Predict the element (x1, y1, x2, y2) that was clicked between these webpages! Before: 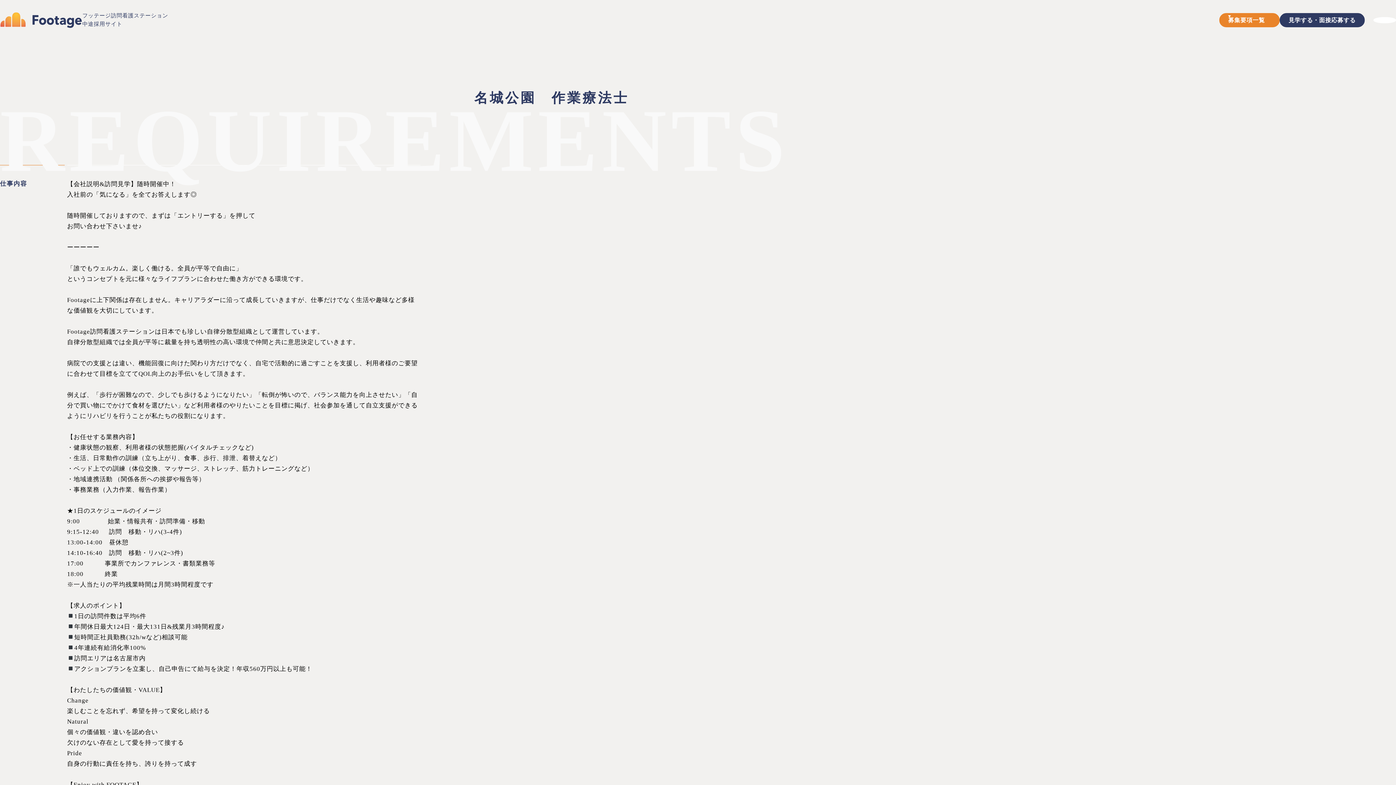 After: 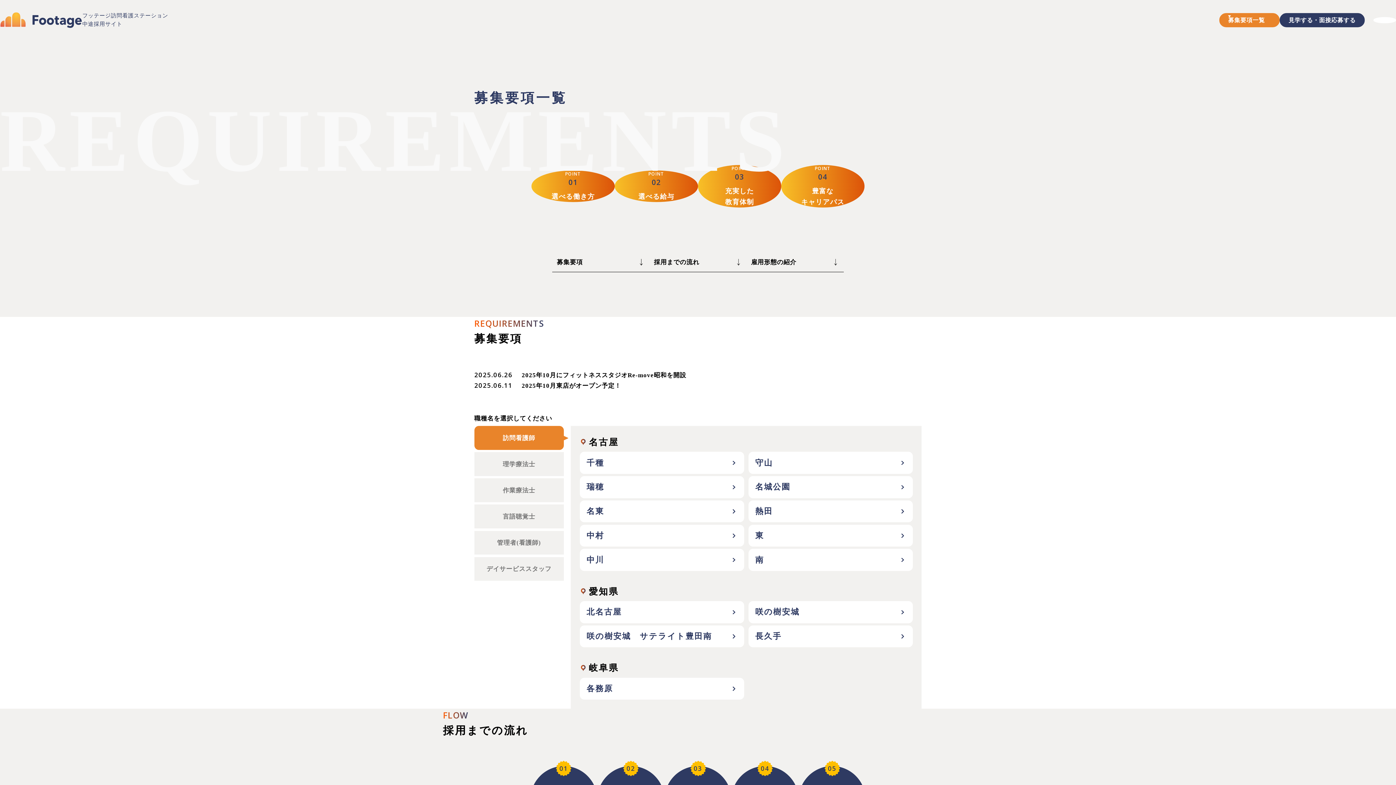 Action: bbox: (1219, 12, 1279, 27) label: 募集要項一覧